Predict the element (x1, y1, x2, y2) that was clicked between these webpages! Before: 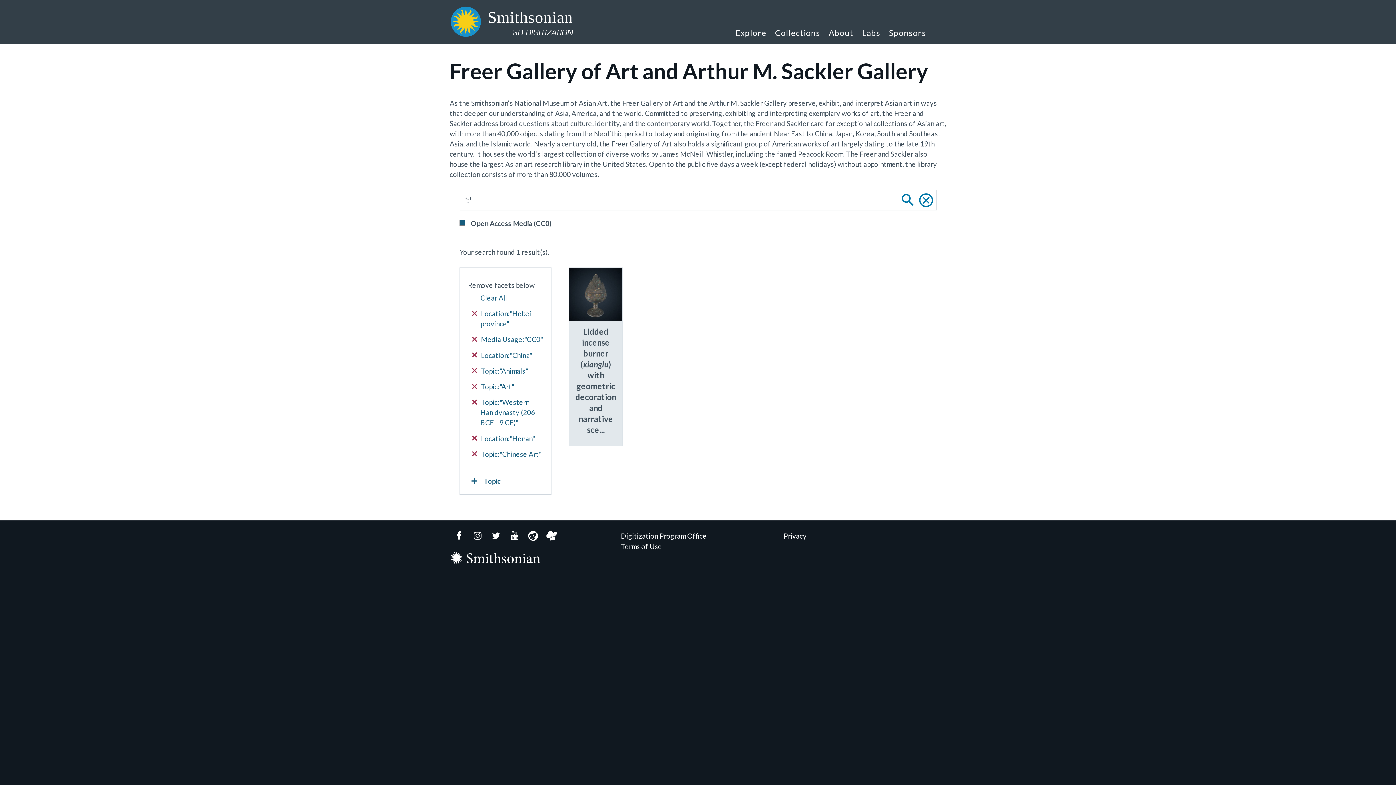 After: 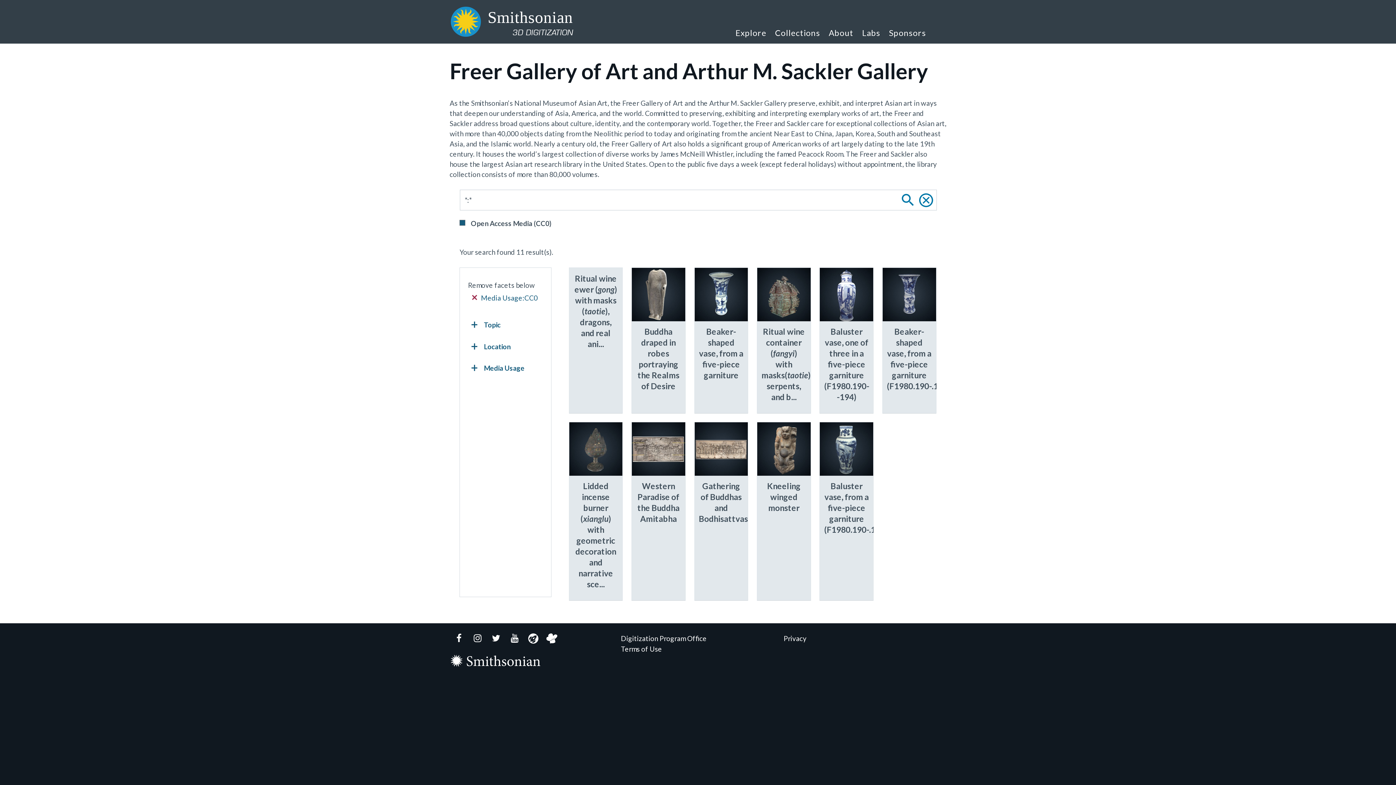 Action: bbox: (897, 189, 918, 210)